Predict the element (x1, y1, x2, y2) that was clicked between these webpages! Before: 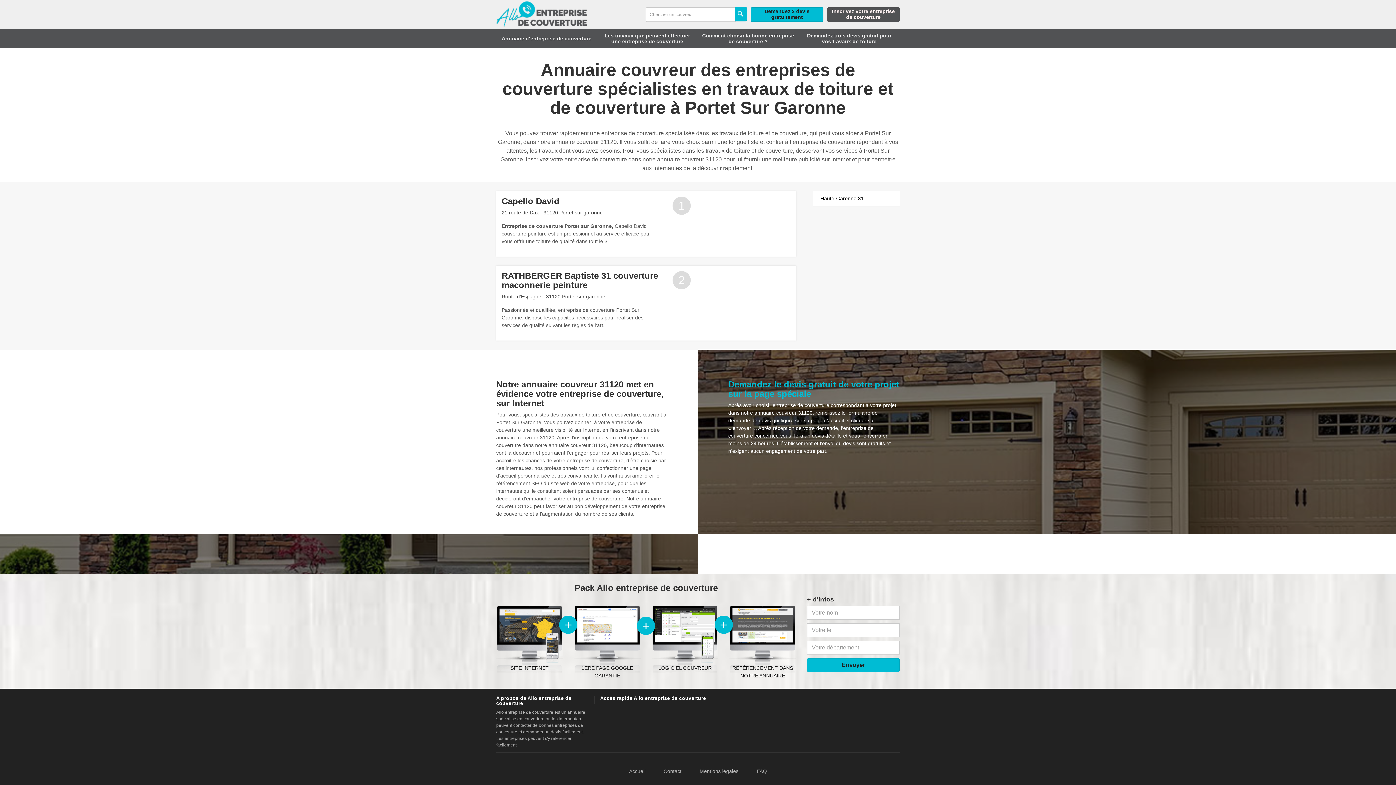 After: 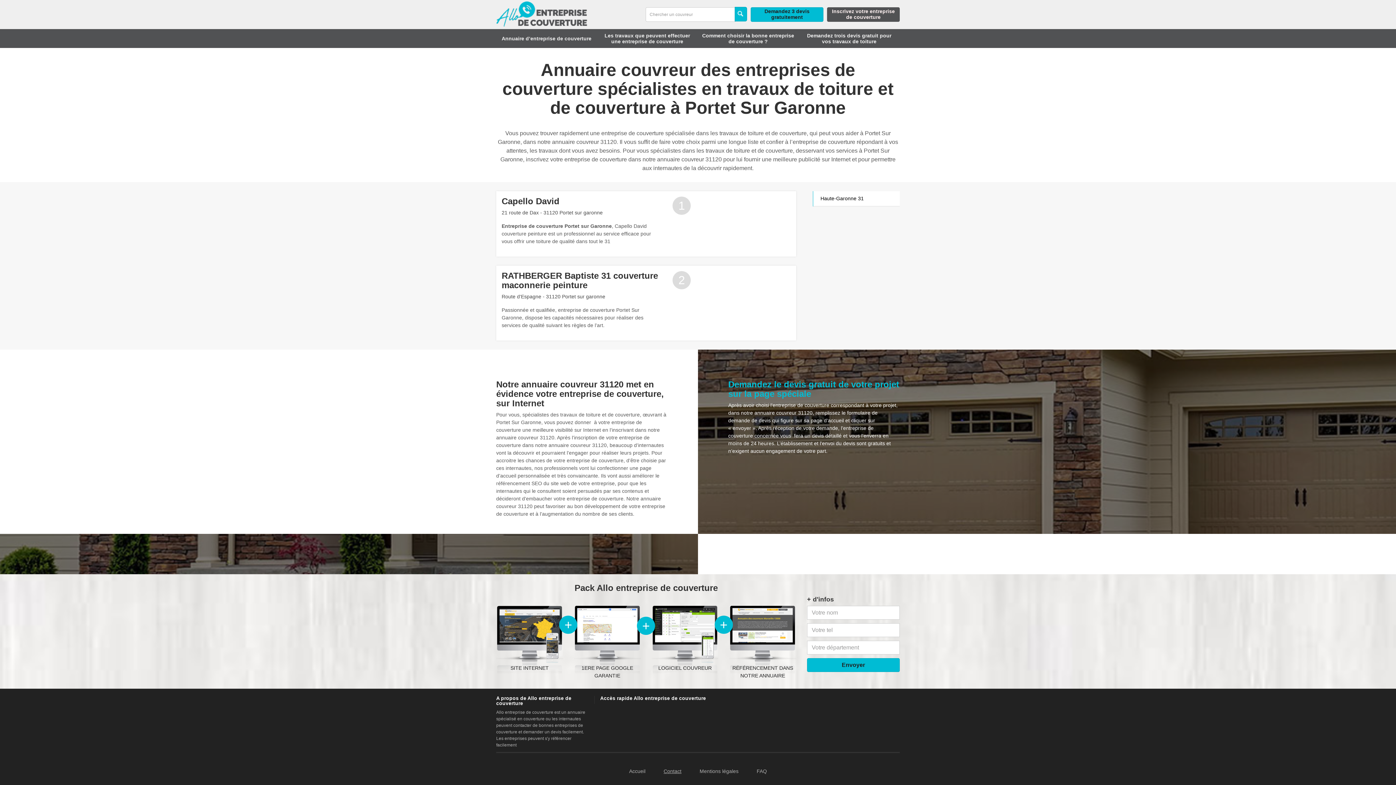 Action: bbox: (663, 762, 681, 780) label: Contact